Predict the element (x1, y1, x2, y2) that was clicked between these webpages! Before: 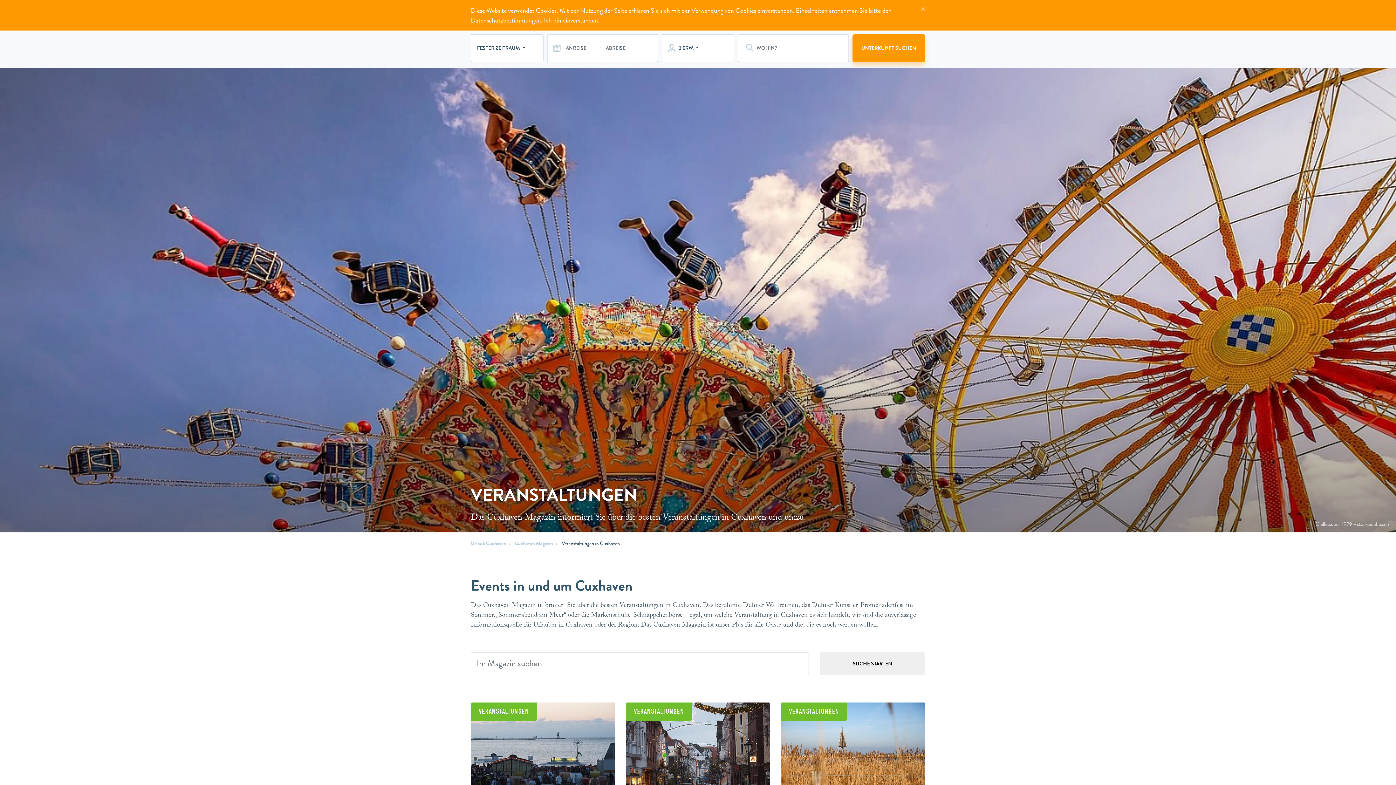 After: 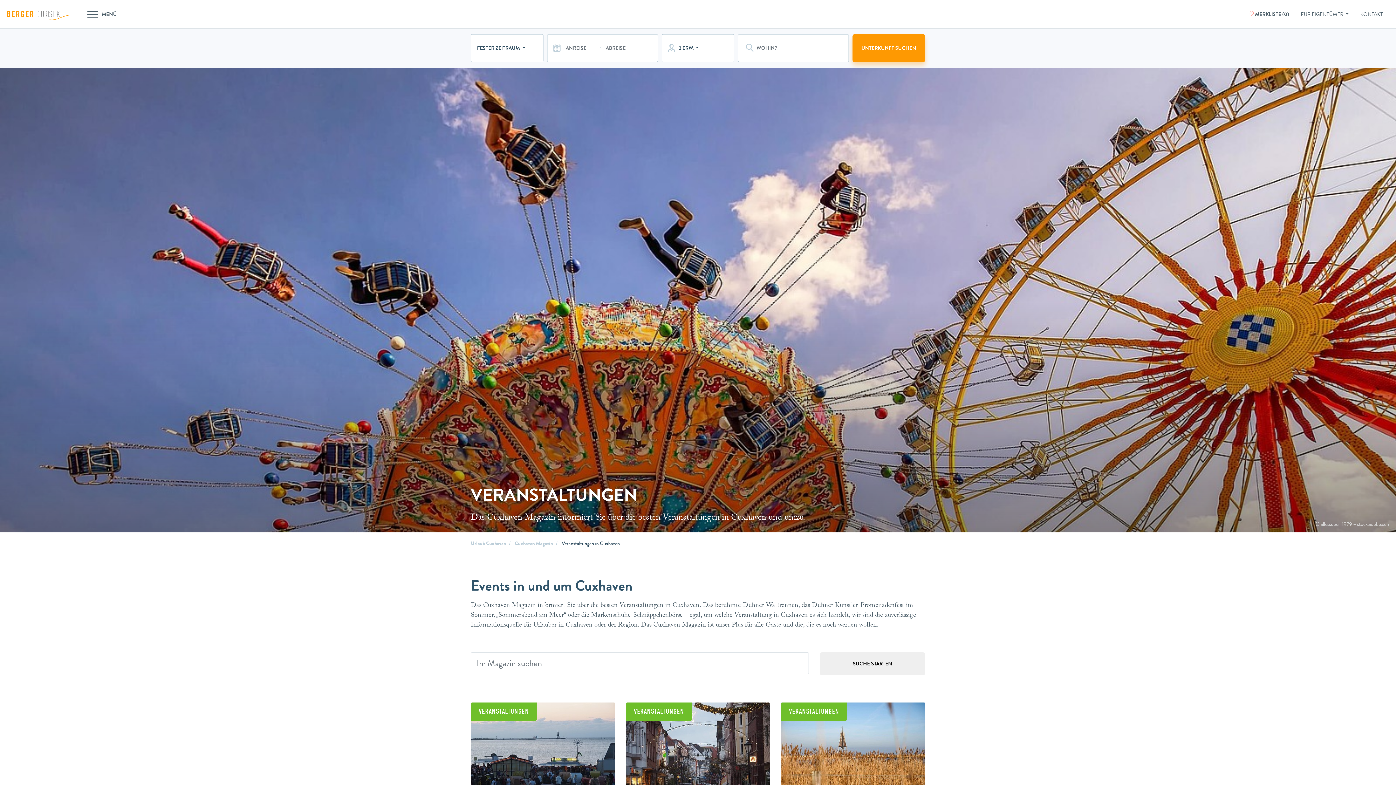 Action: label: Ich bin einverstanden. bbox: (544, 15, 599, 25)